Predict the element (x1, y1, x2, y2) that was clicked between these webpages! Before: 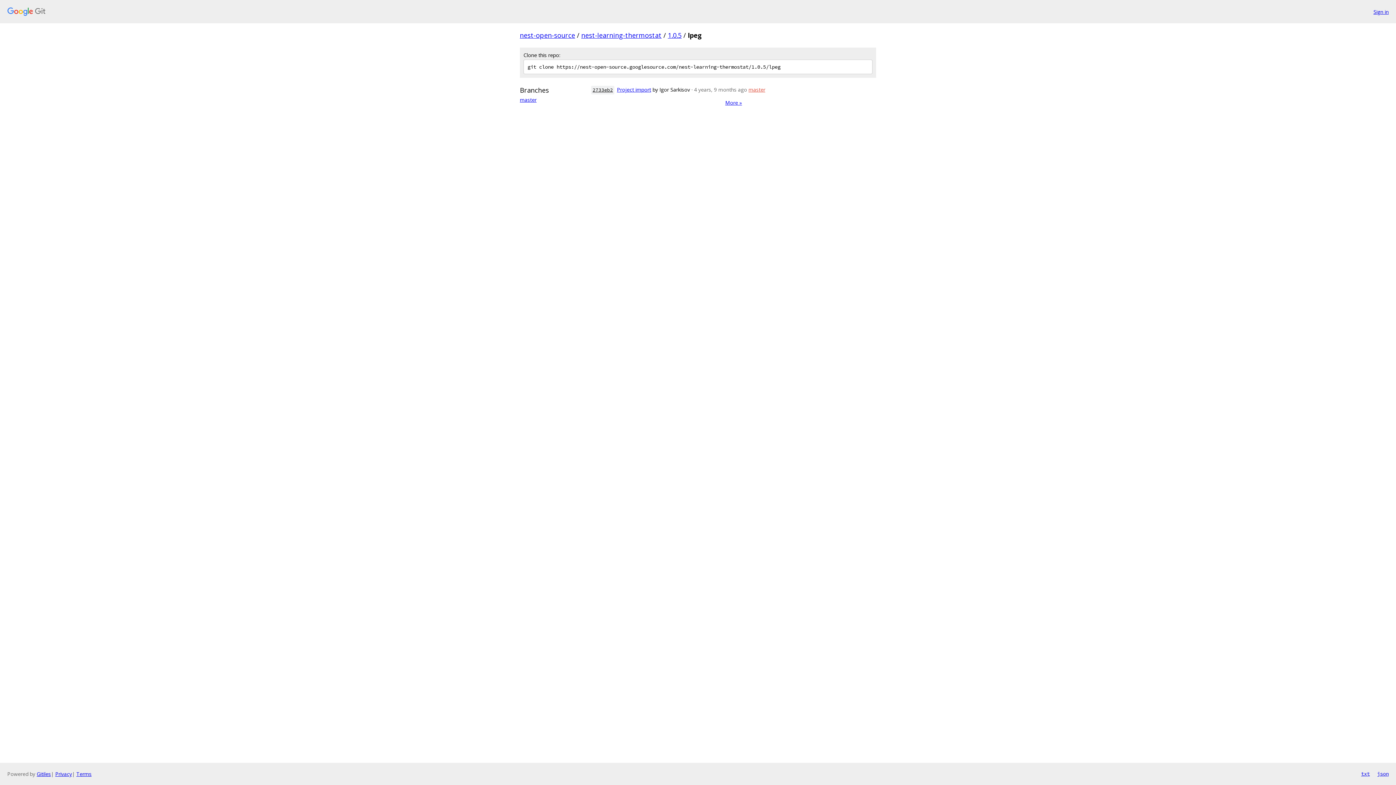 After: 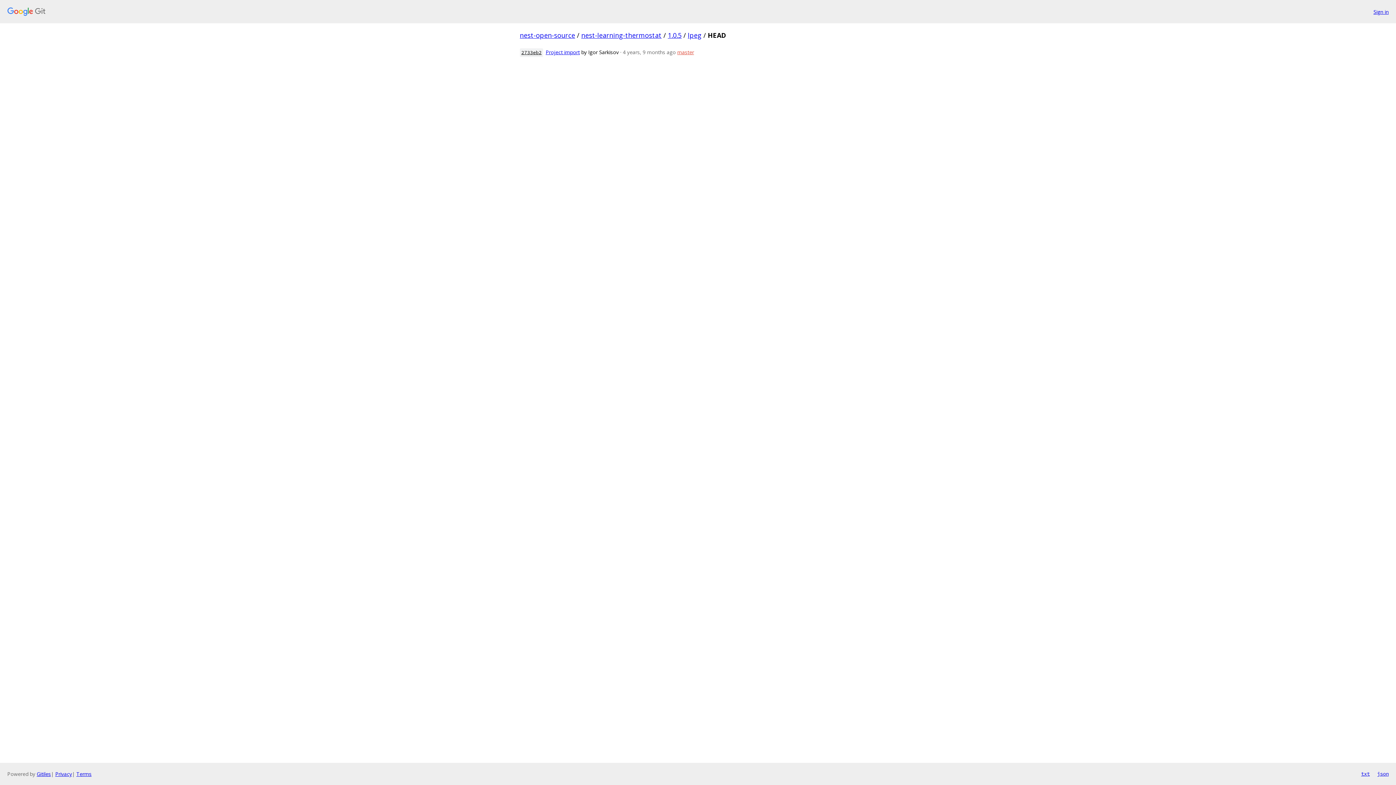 Action: bbox: (725, 99, 742, 106) label: More »